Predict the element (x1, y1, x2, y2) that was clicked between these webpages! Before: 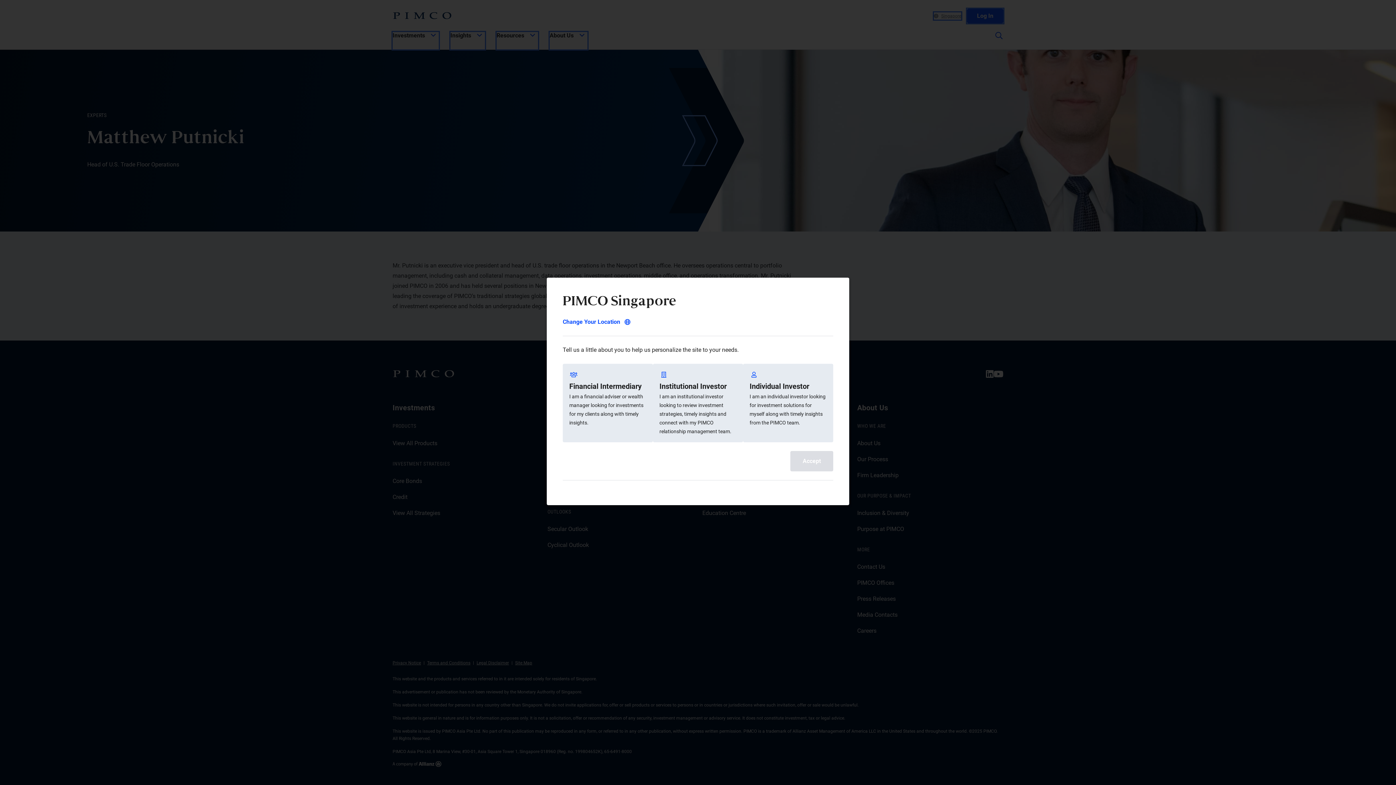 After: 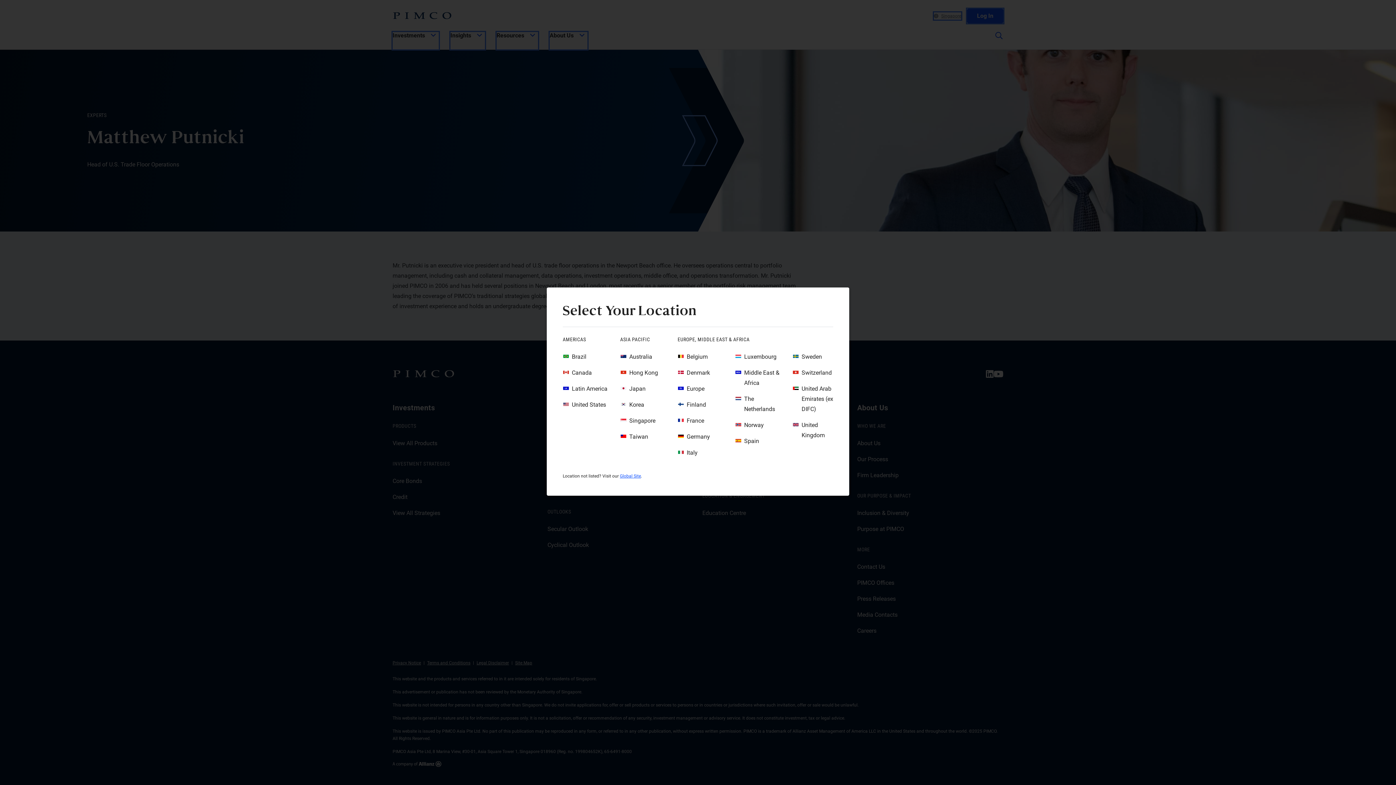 Action: label: Change Your Location bbox: (562, 317, 630, 327)